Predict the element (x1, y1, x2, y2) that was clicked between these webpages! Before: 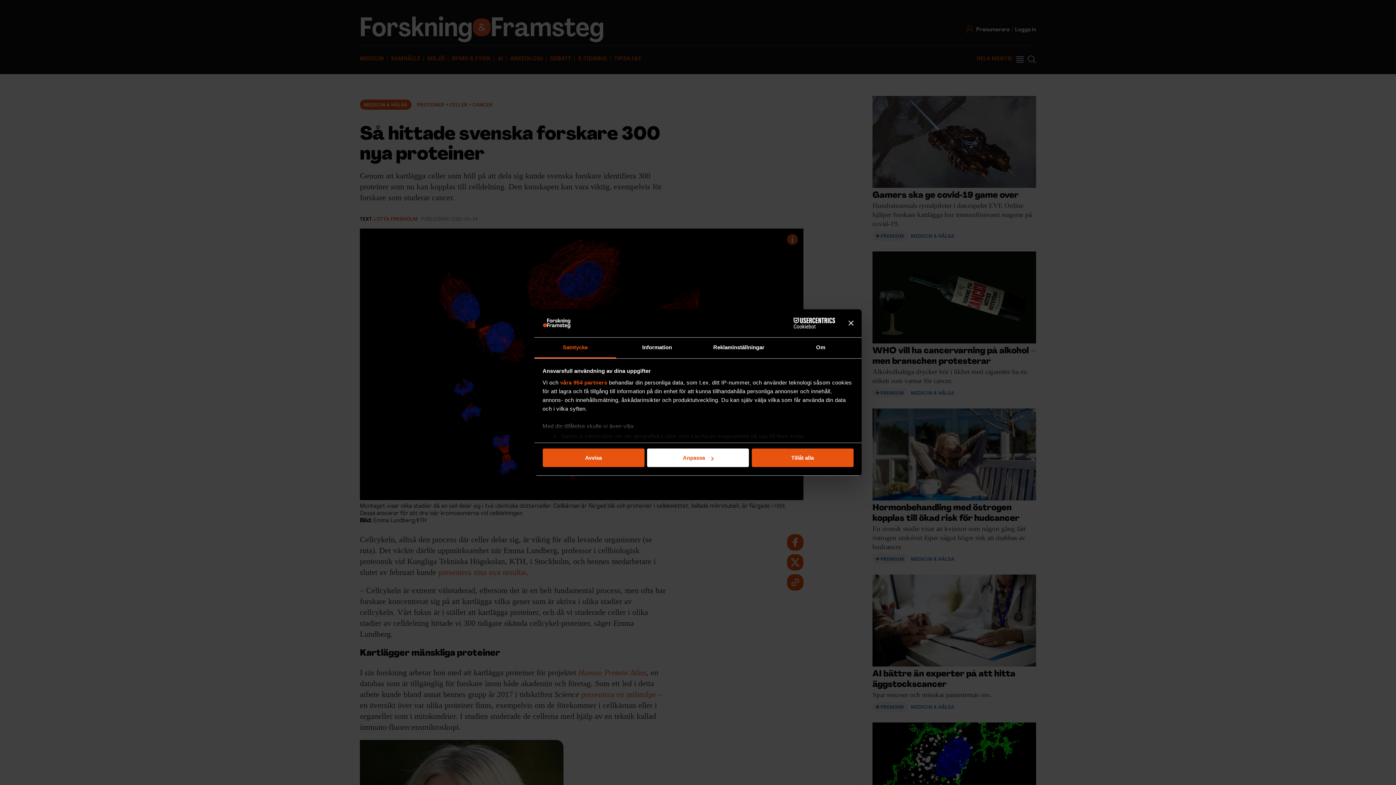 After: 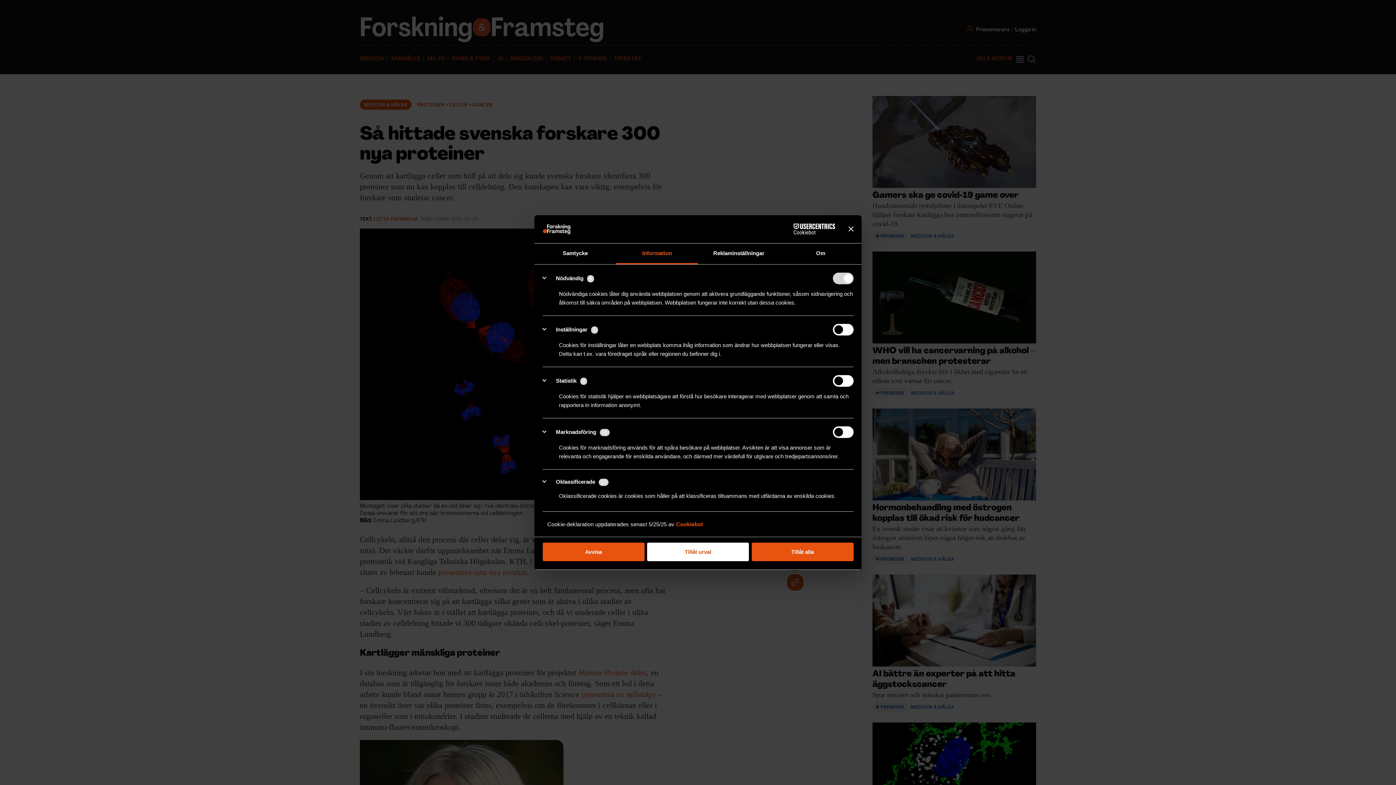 Action: label: Anpassa bbox: (647, 448, 749, 467)